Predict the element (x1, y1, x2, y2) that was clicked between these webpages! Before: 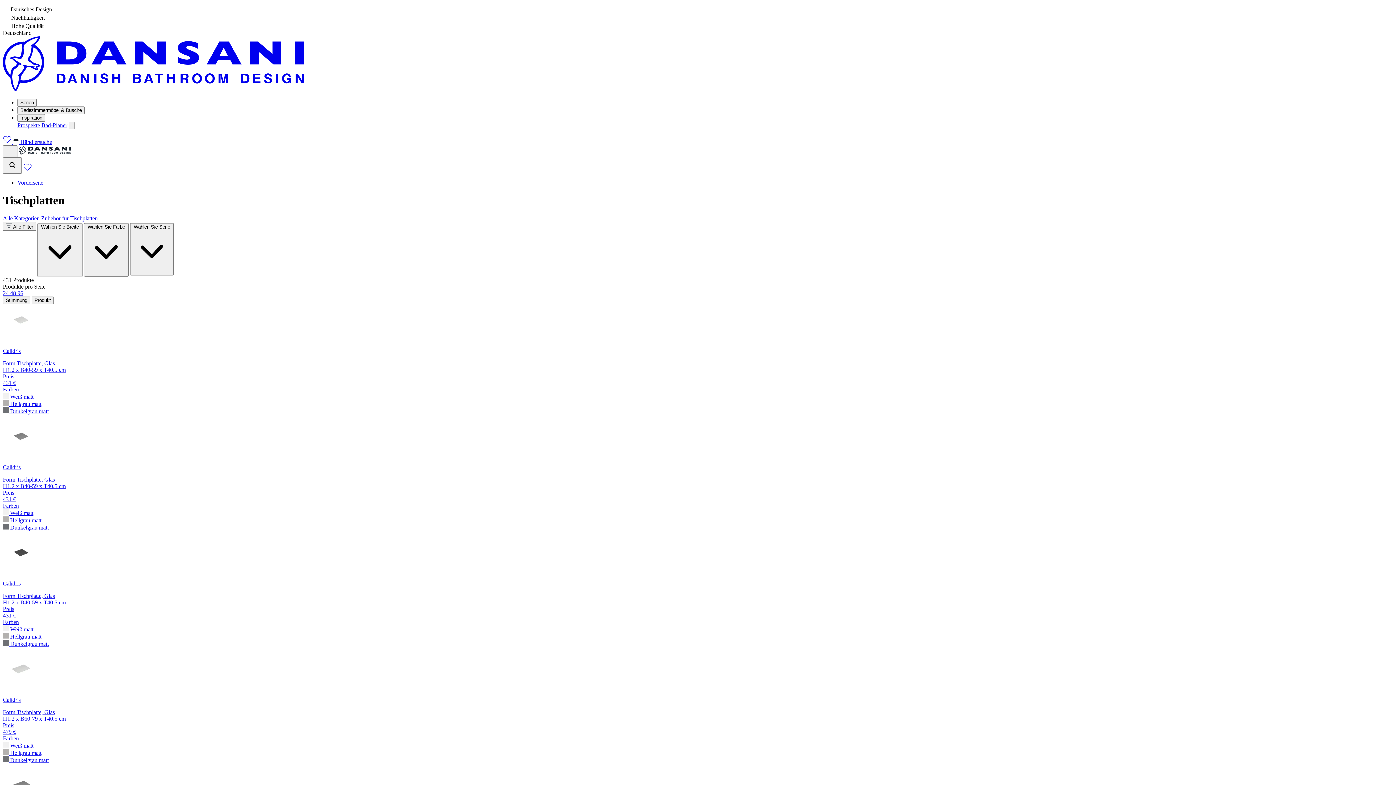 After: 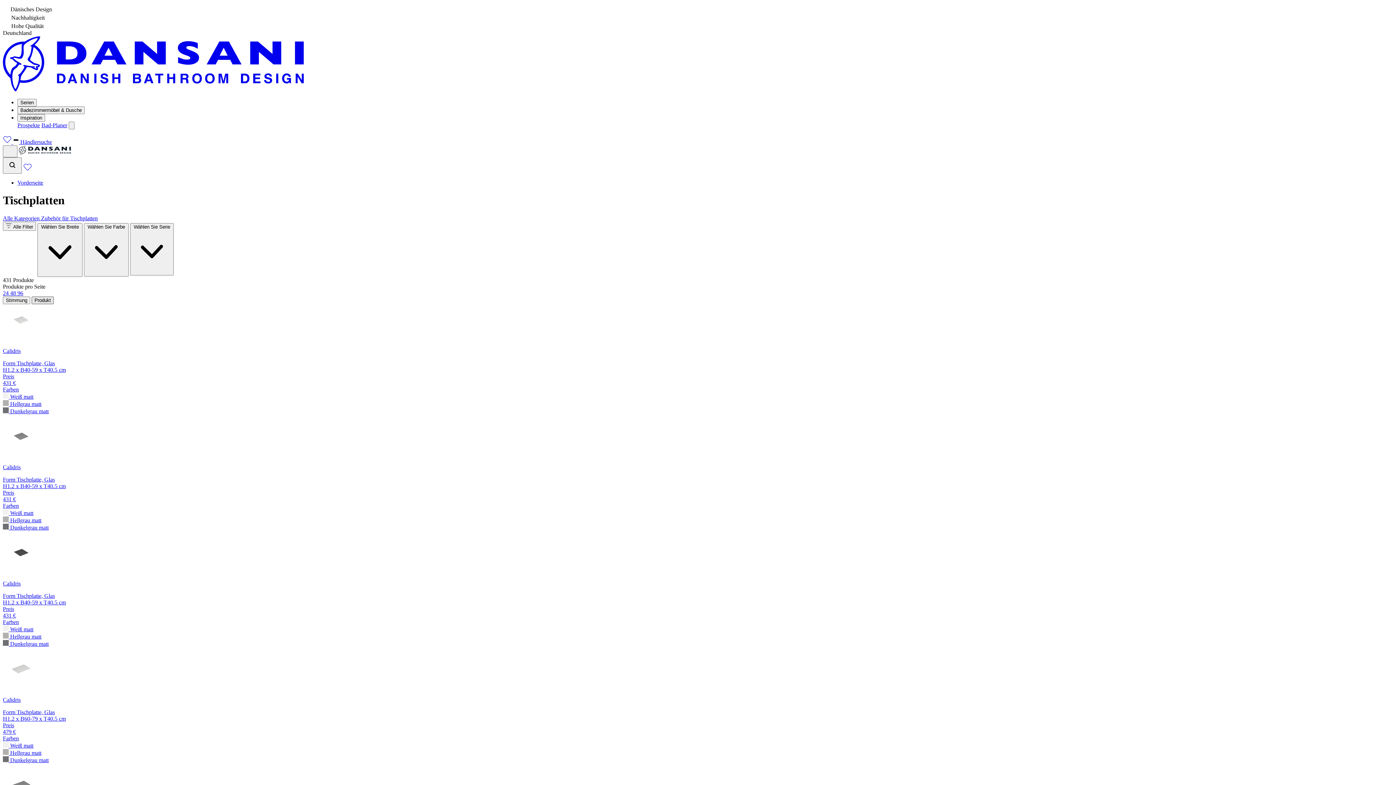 Action: label: Produkt bbox: (31, 296, 53, 304)